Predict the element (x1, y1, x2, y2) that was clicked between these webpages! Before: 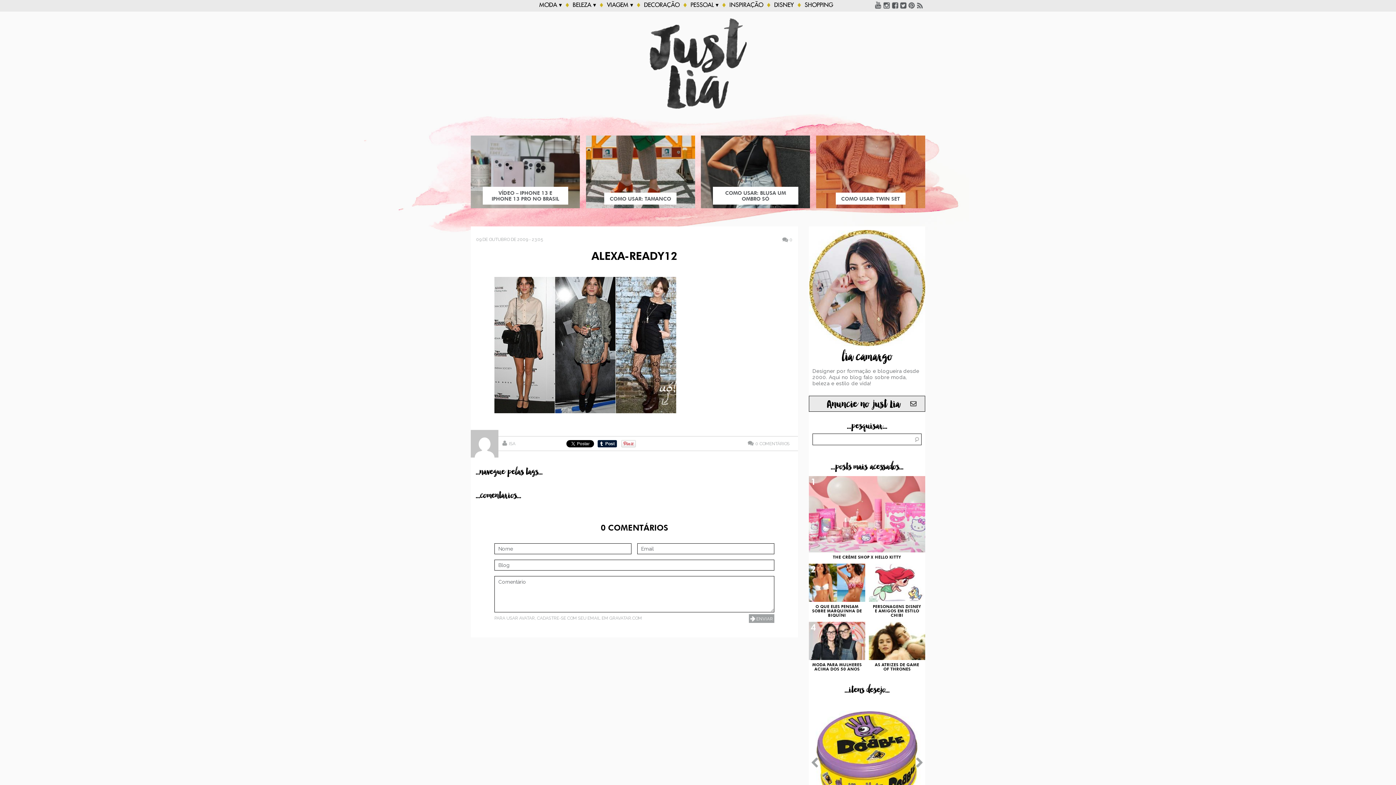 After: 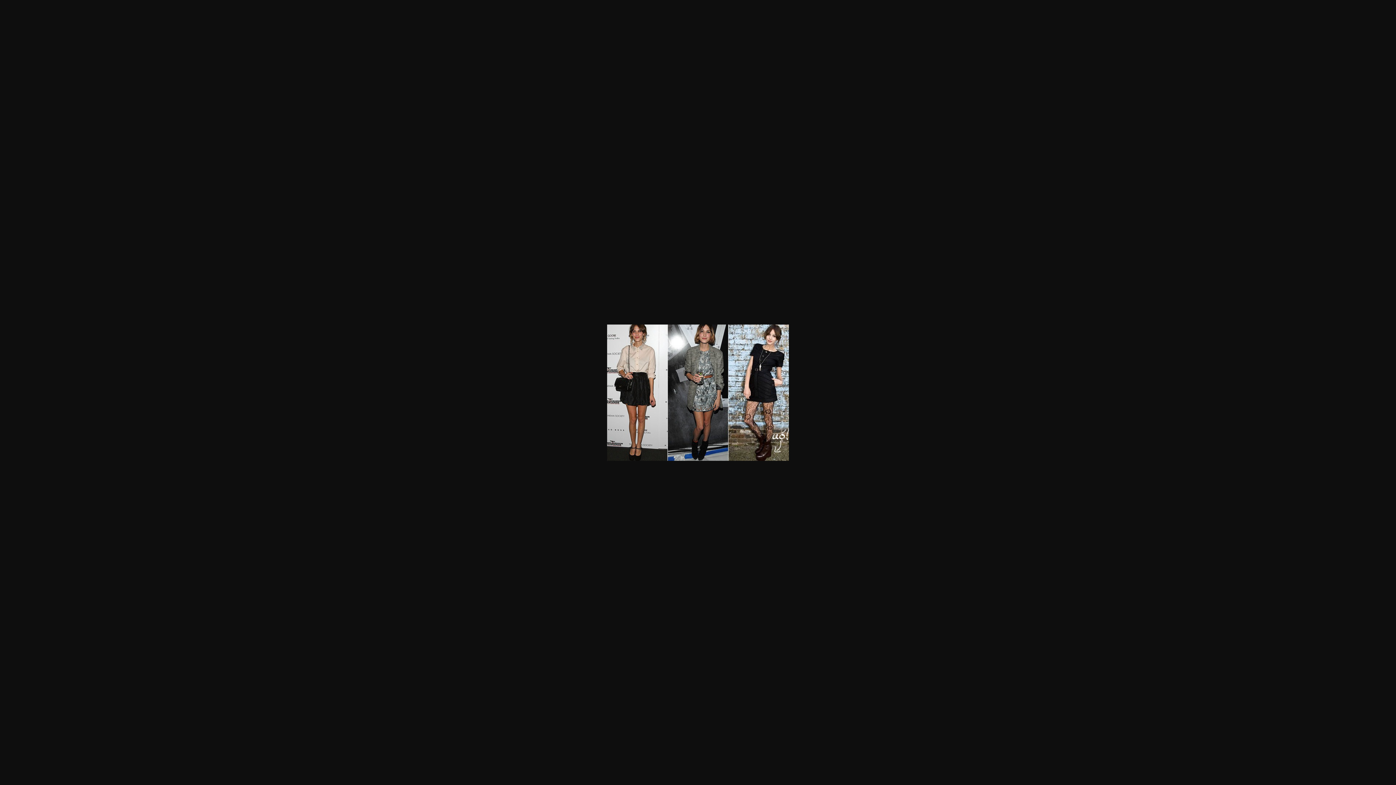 Action: bbox: (494, 408, 676, 414)